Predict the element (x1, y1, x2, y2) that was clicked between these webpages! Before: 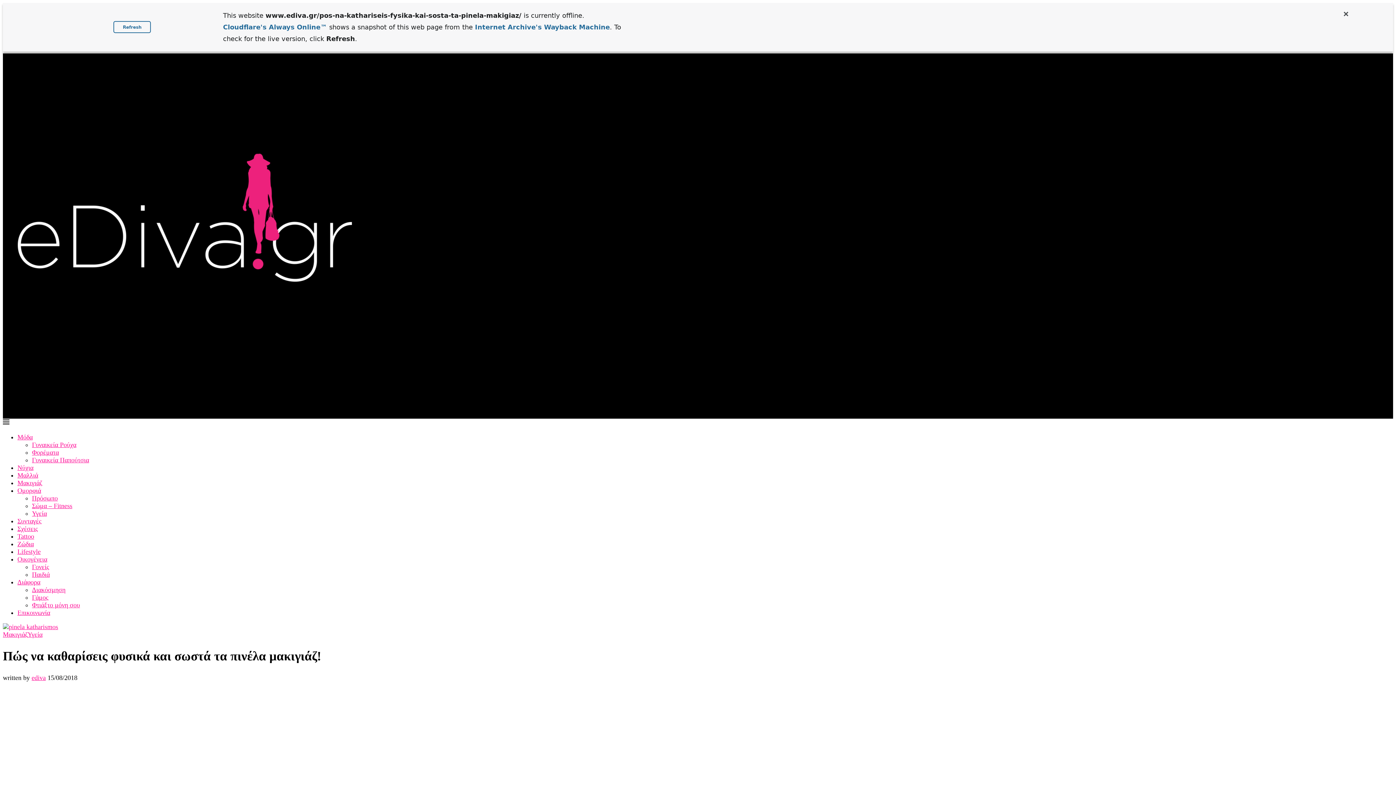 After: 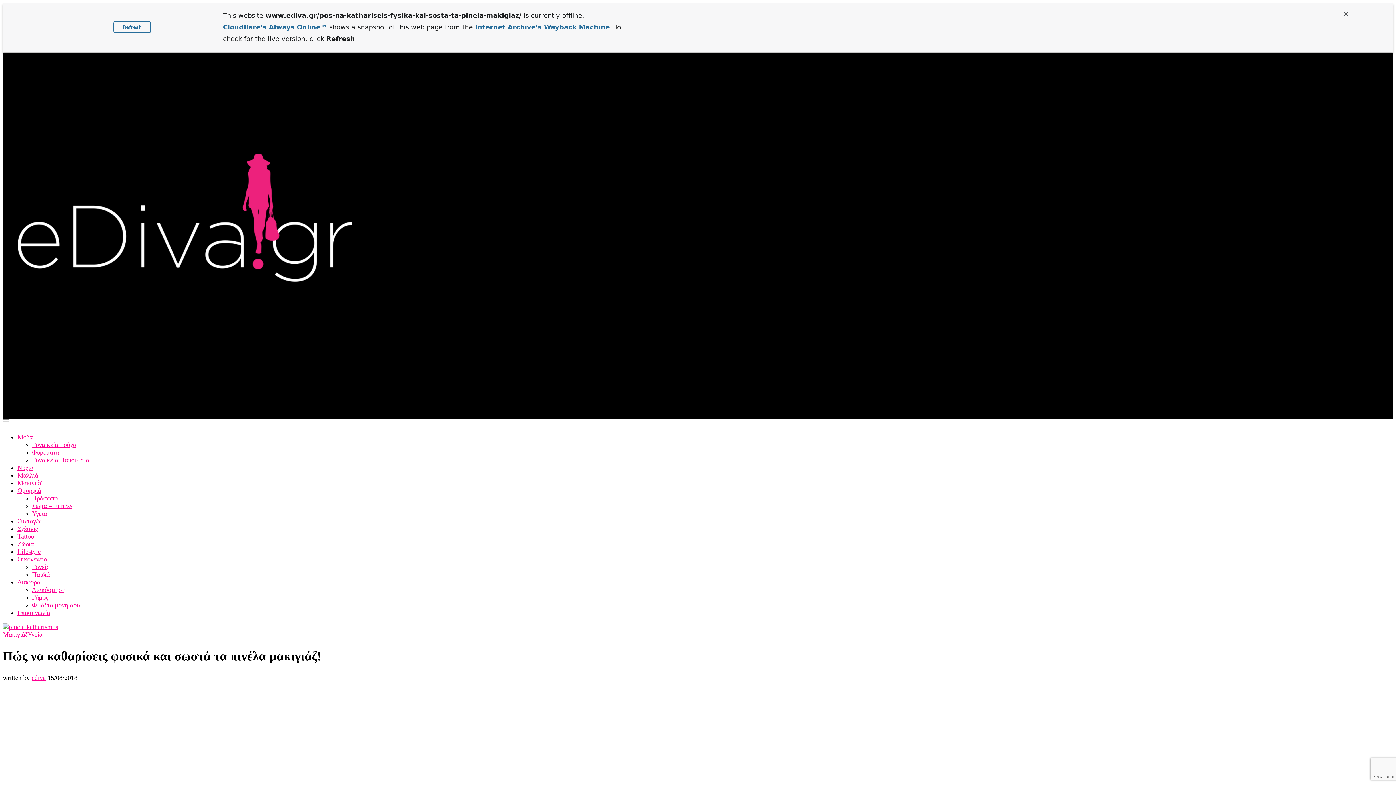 Action: label: Cloudflare's Always Online™ bbox: (223, 23, 327, 30)